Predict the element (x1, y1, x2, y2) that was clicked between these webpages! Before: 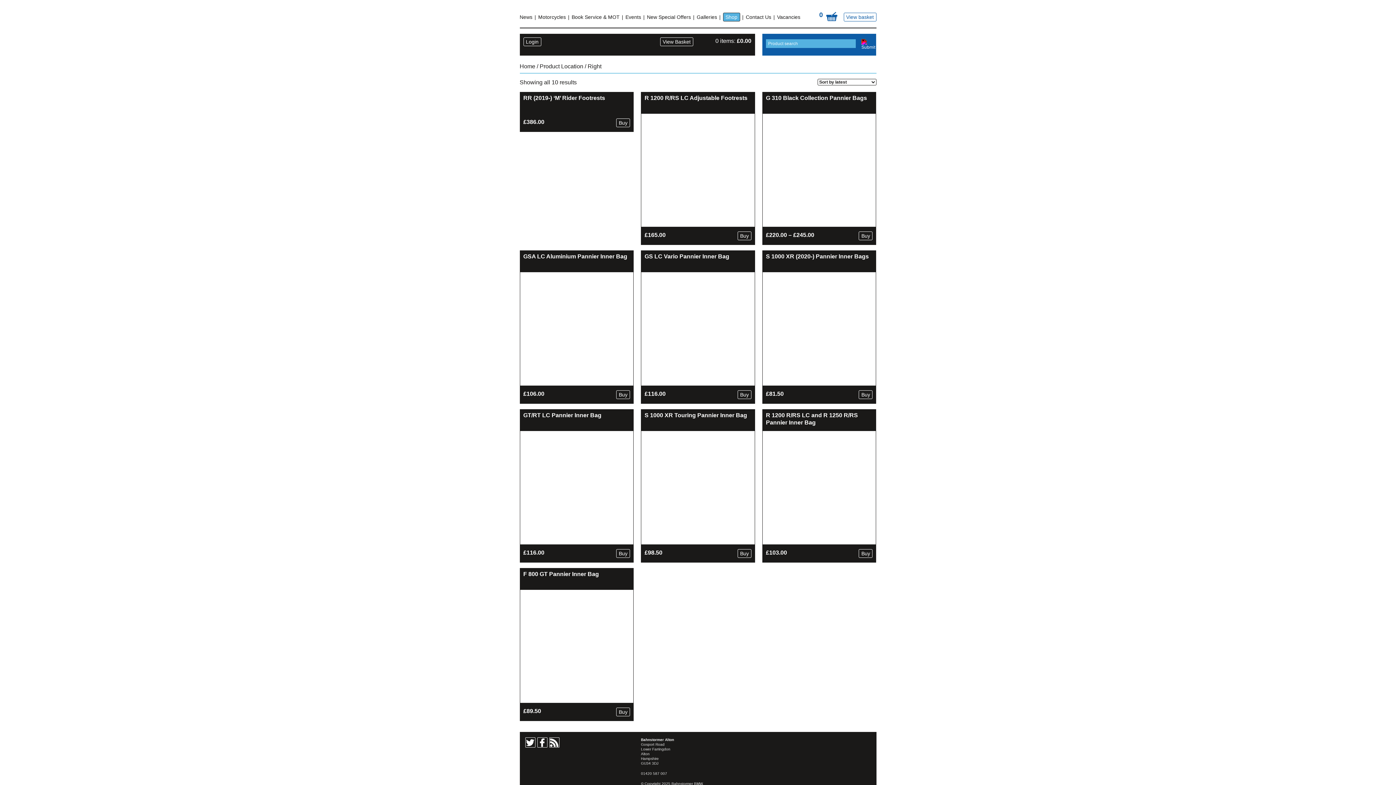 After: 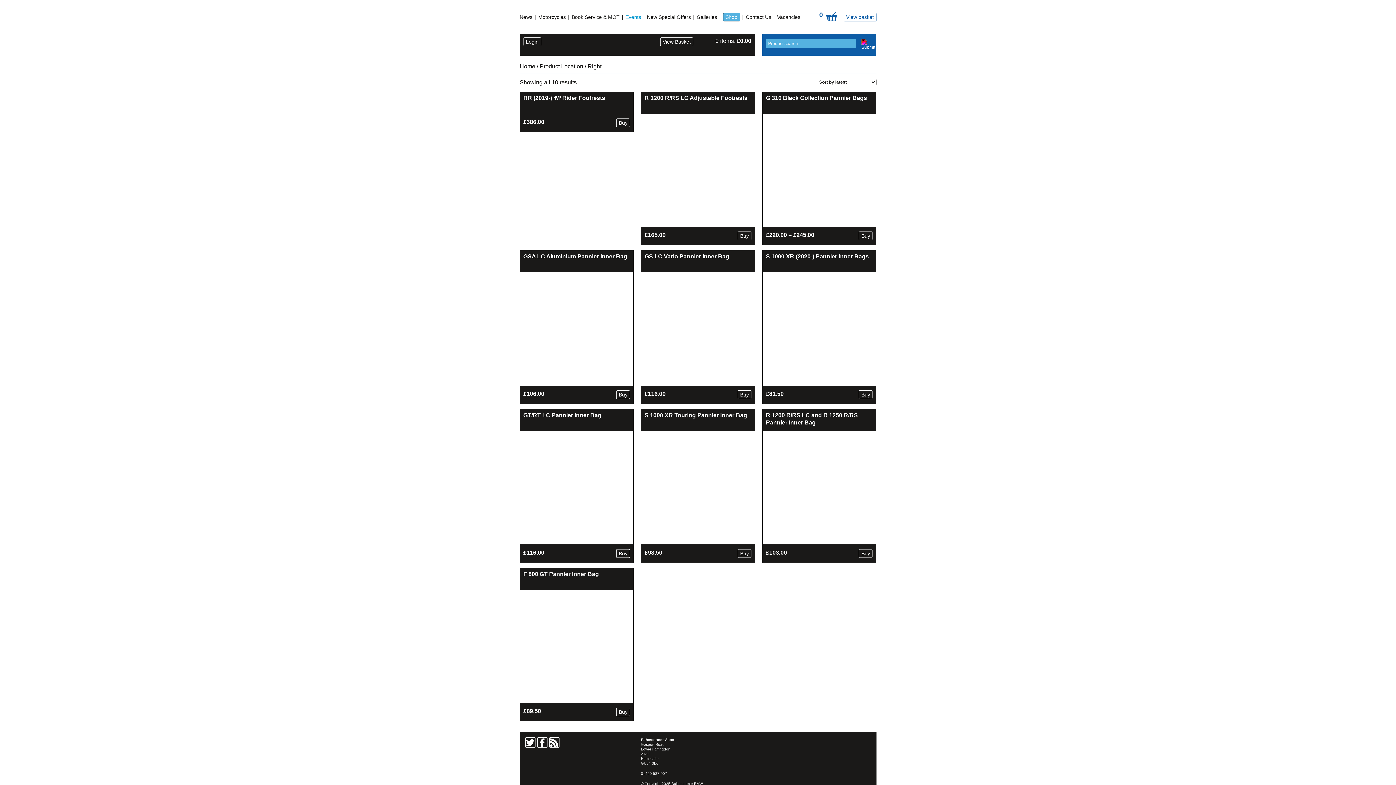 Action: label: Events bbox: (625, 12, 641, 21)